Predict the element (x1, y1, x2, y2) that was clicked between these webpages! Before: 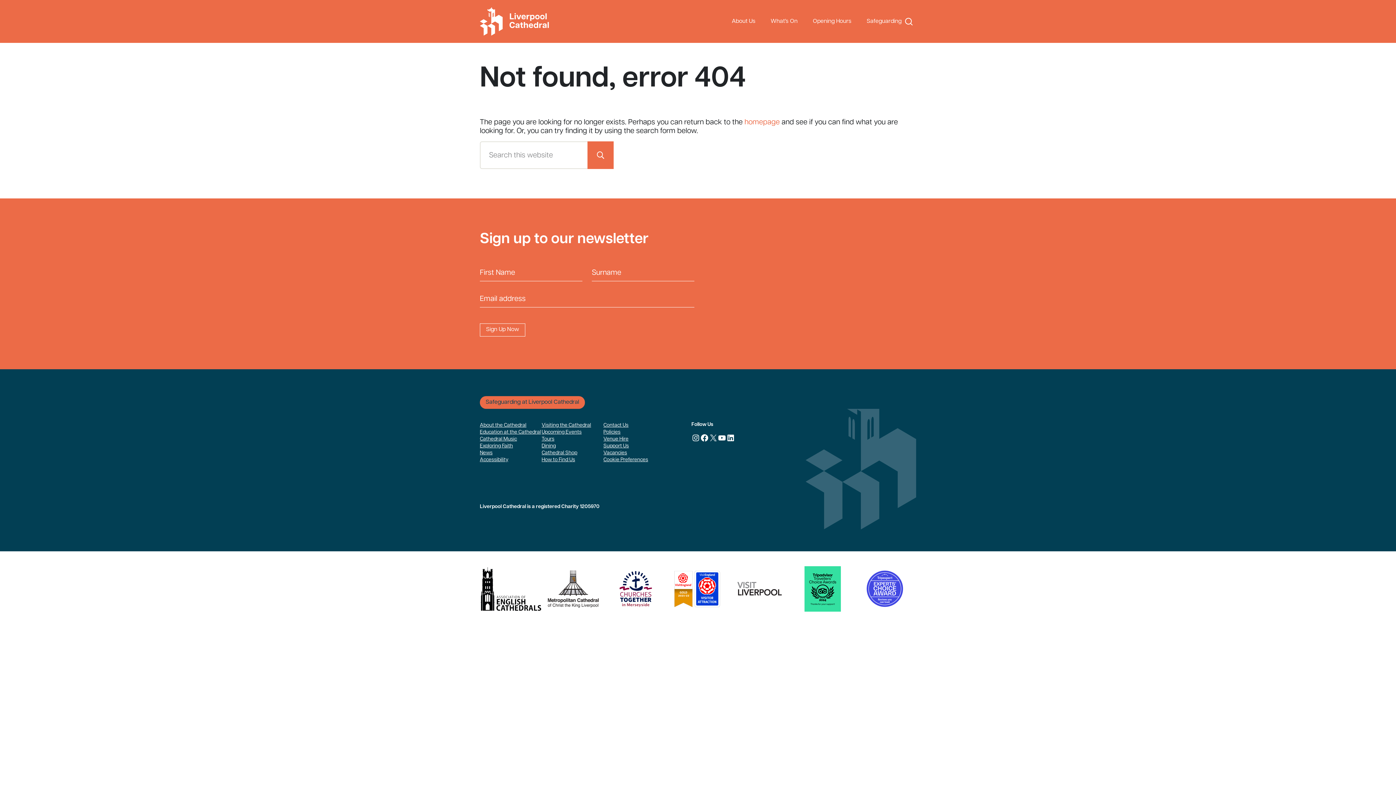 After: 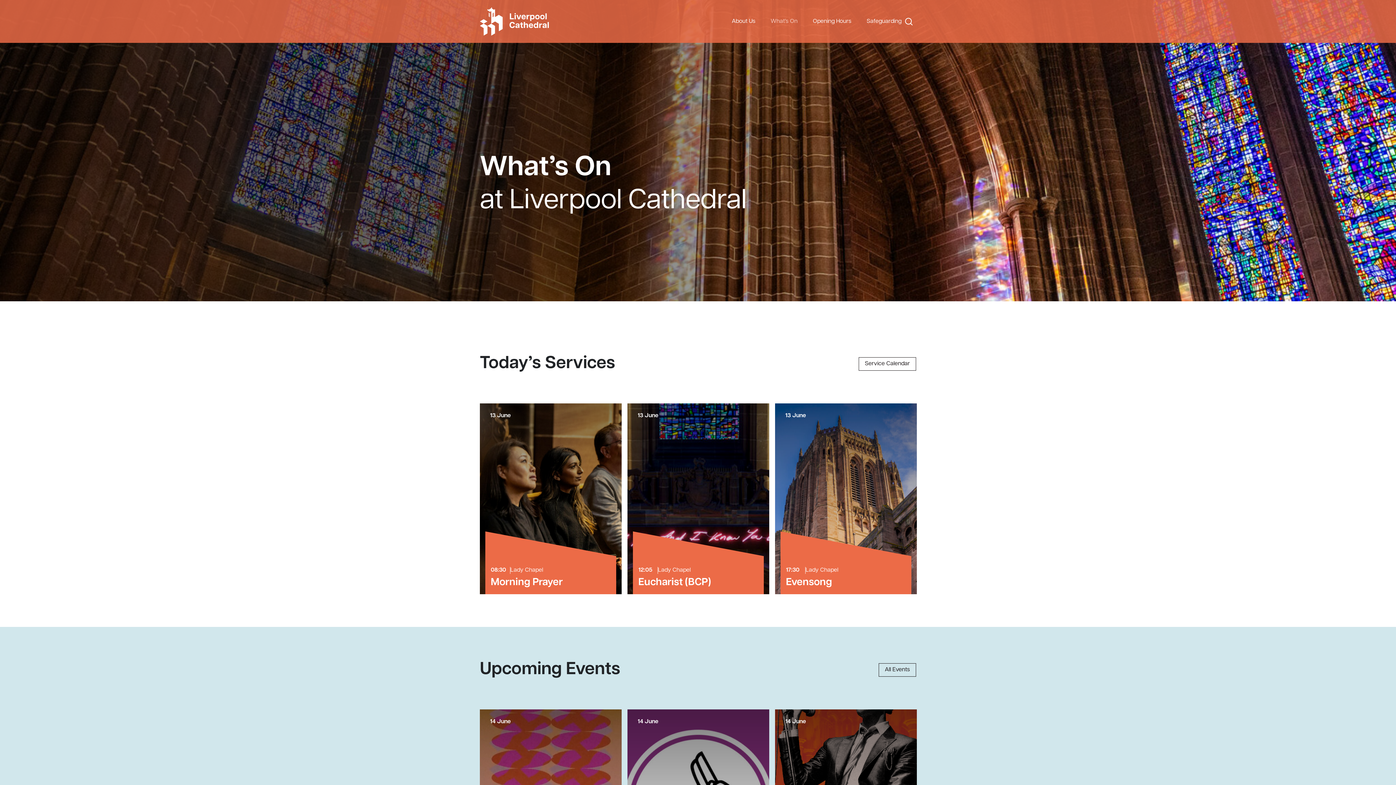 Action: bbox: (541, 429, 581, 435) label: Upcoming Events